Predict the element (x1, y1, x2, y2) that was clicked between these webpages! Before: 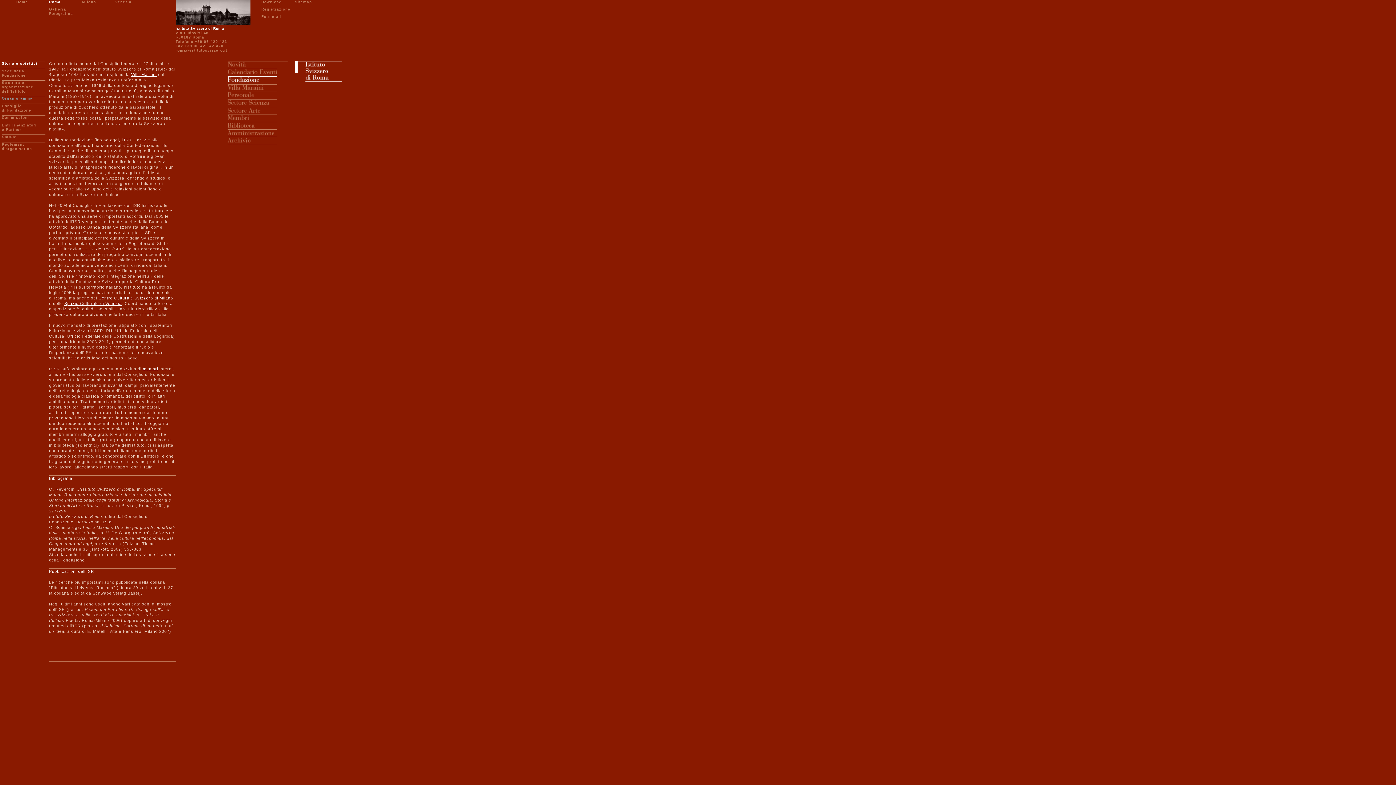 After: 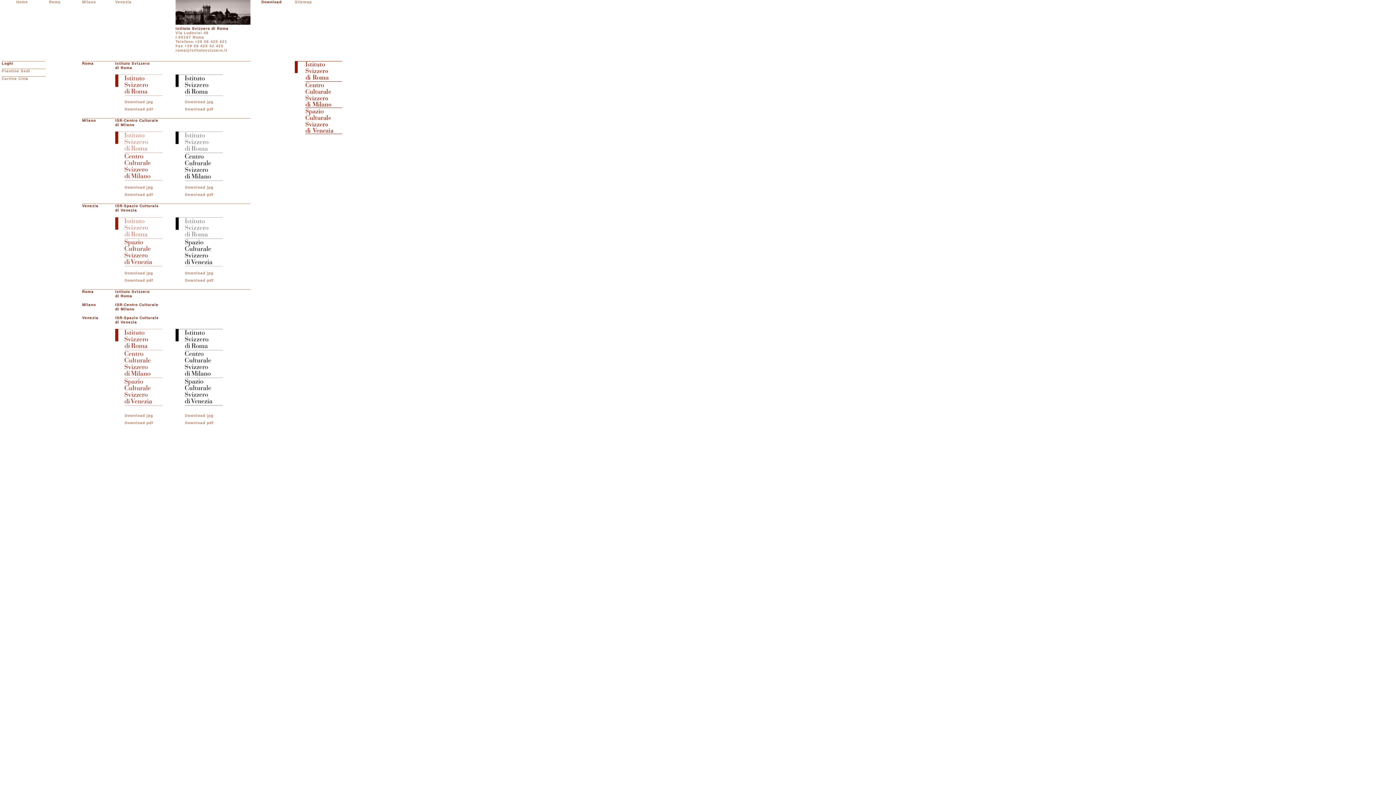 Action: label: Download bbox: (261, 0, 281, 4)